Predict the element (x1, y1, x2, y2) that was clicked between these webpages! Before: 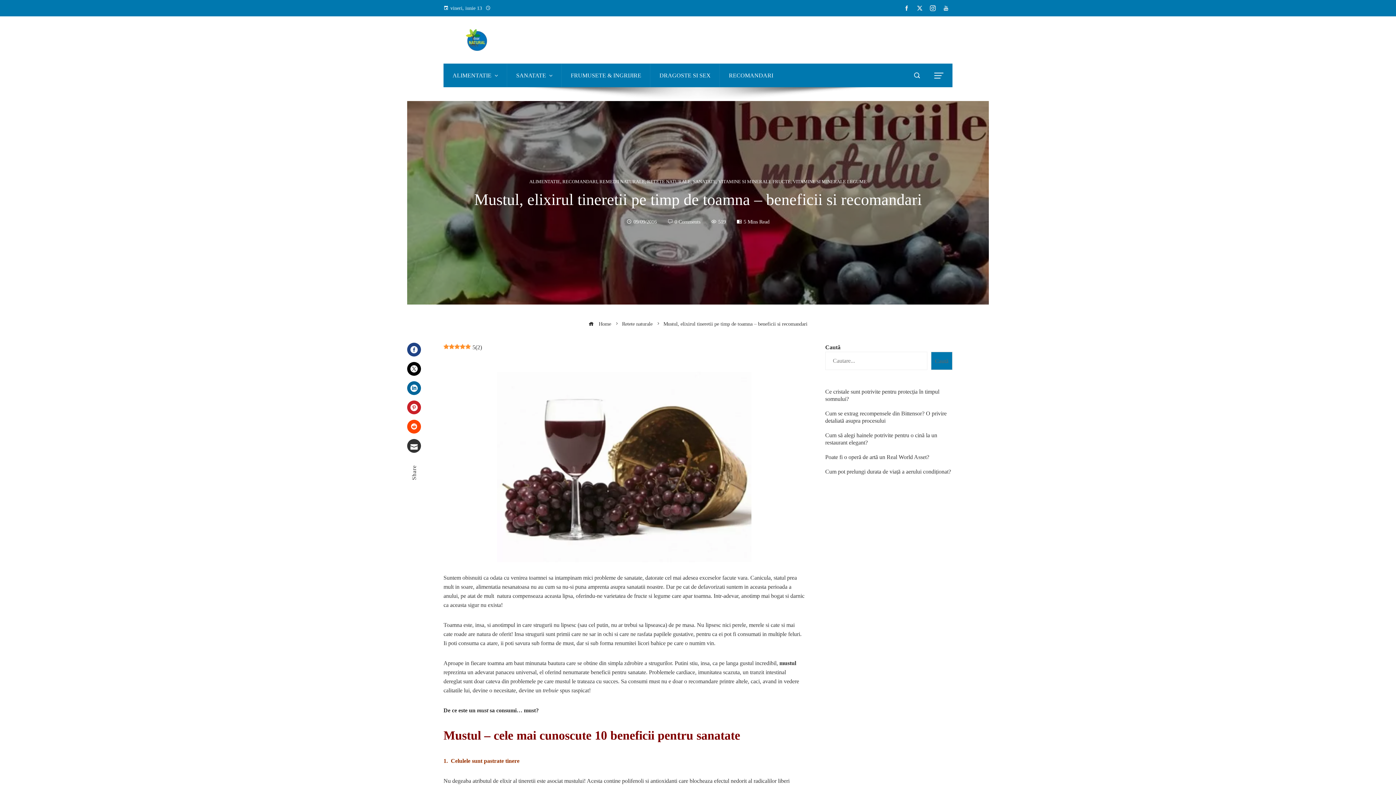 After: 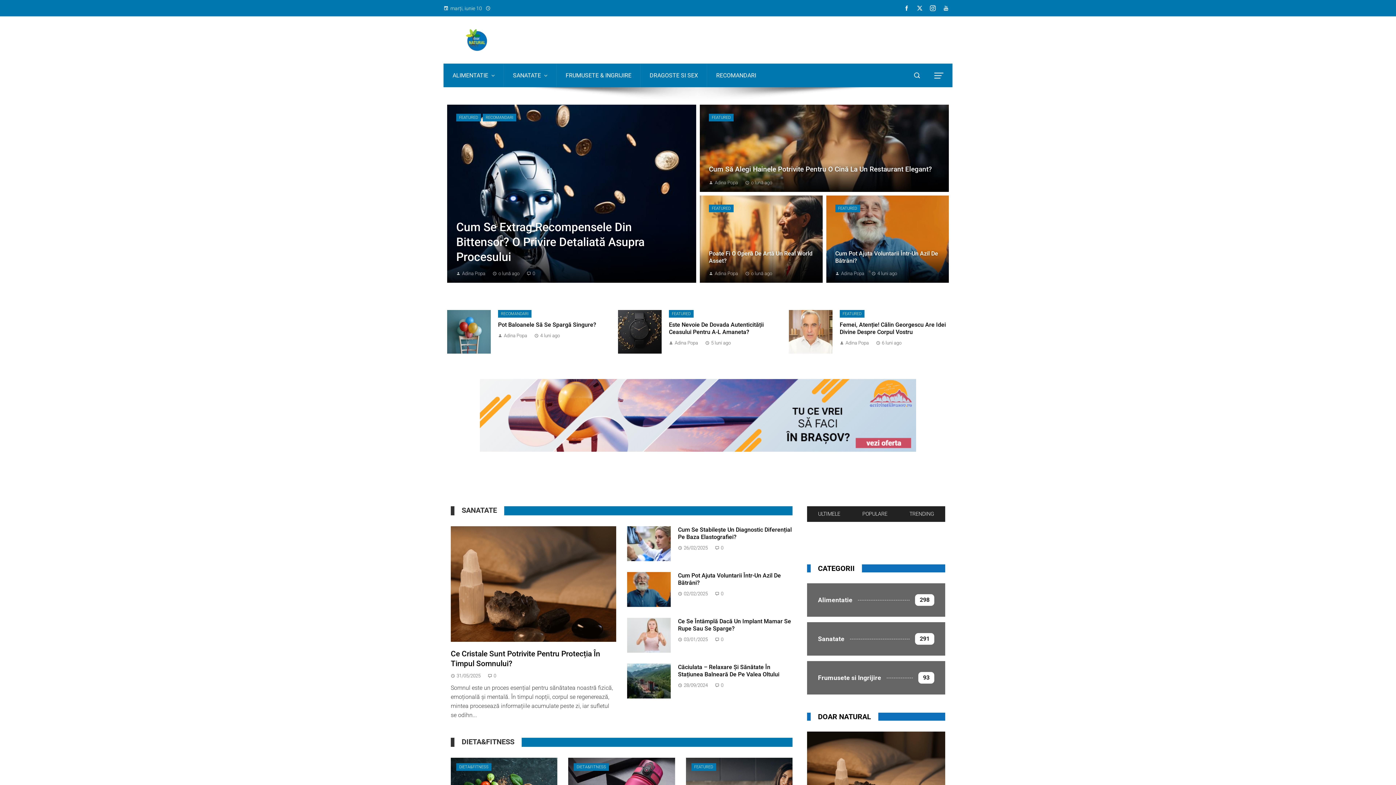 Action: bbox: (443, 29, 509, 50)